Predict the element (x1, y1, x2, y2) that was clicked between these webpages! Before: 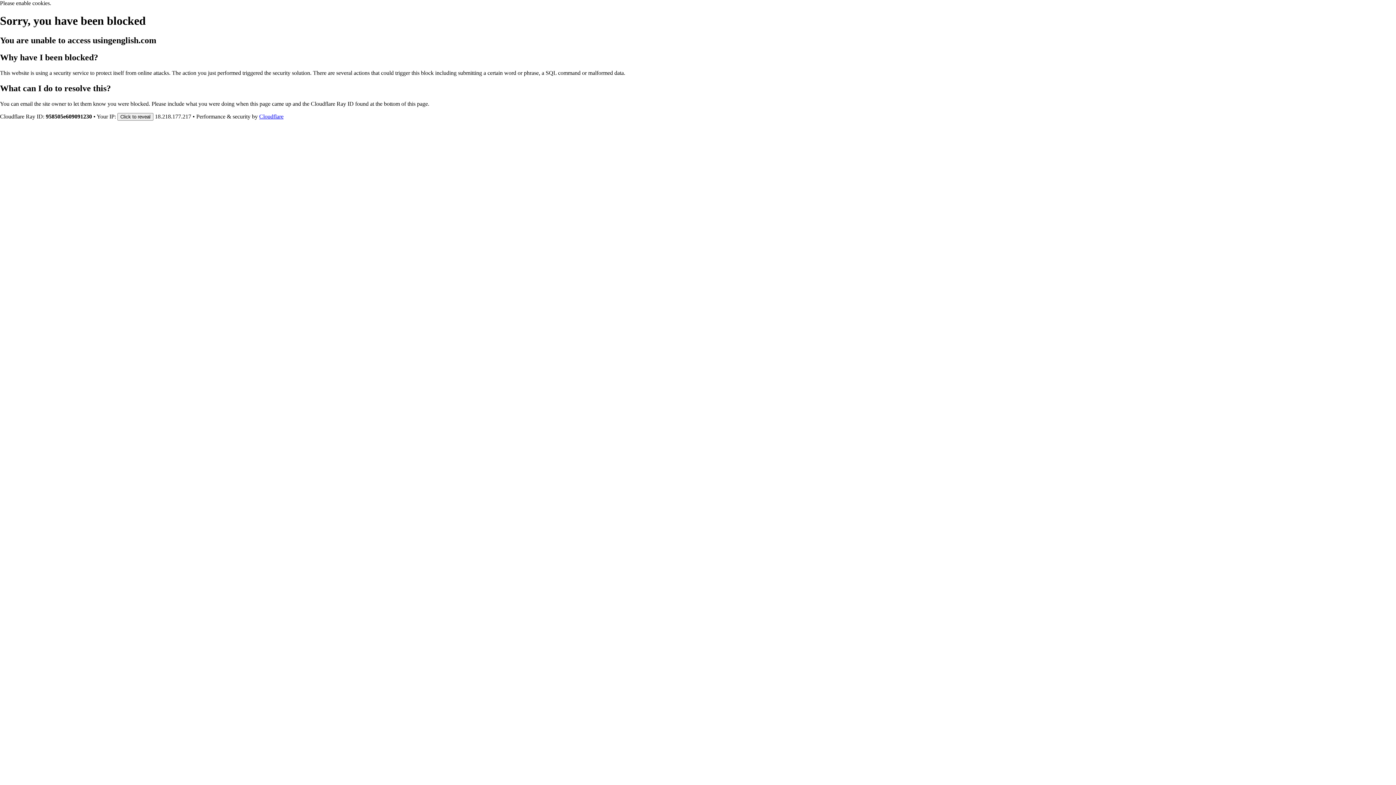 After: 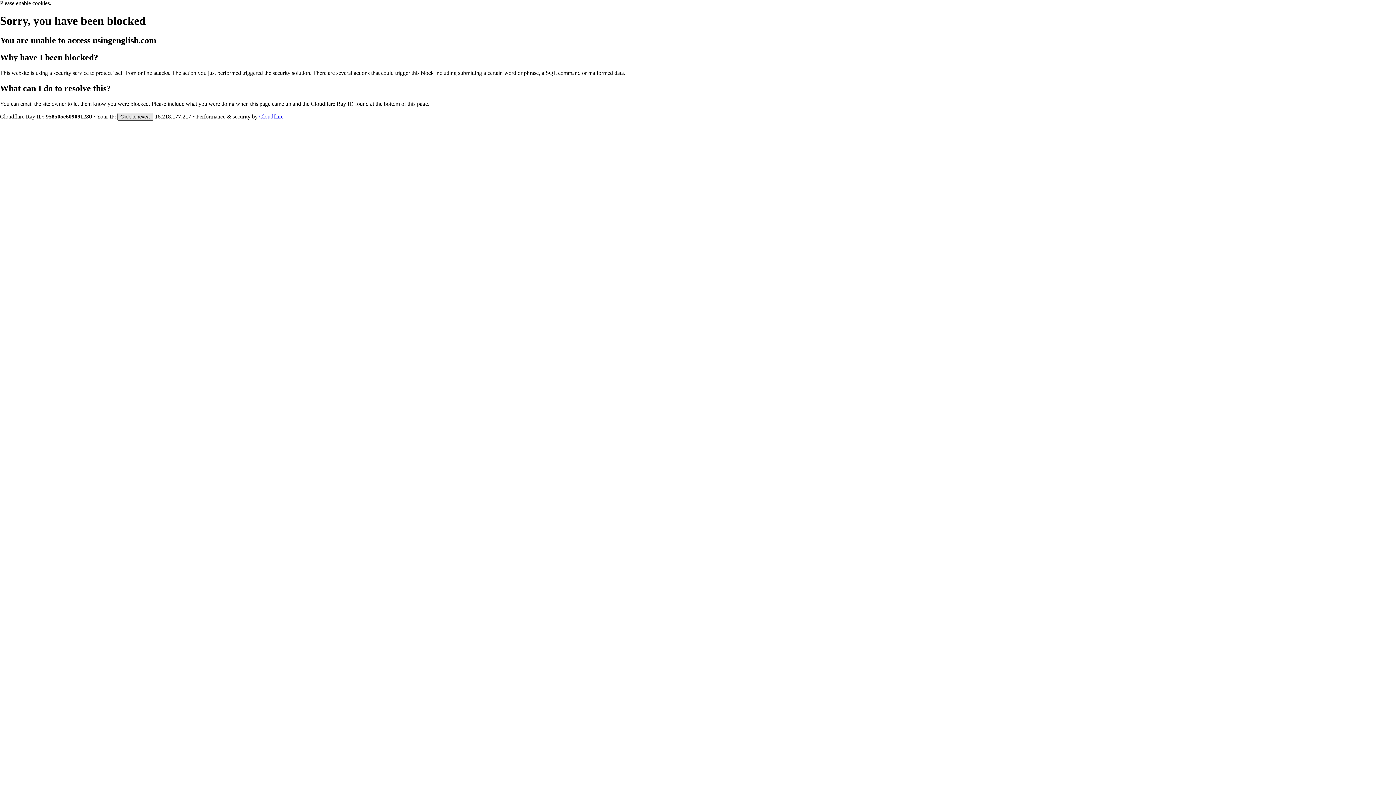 Action: bbox: (117, 112, 153, 120) label: Click to reveal